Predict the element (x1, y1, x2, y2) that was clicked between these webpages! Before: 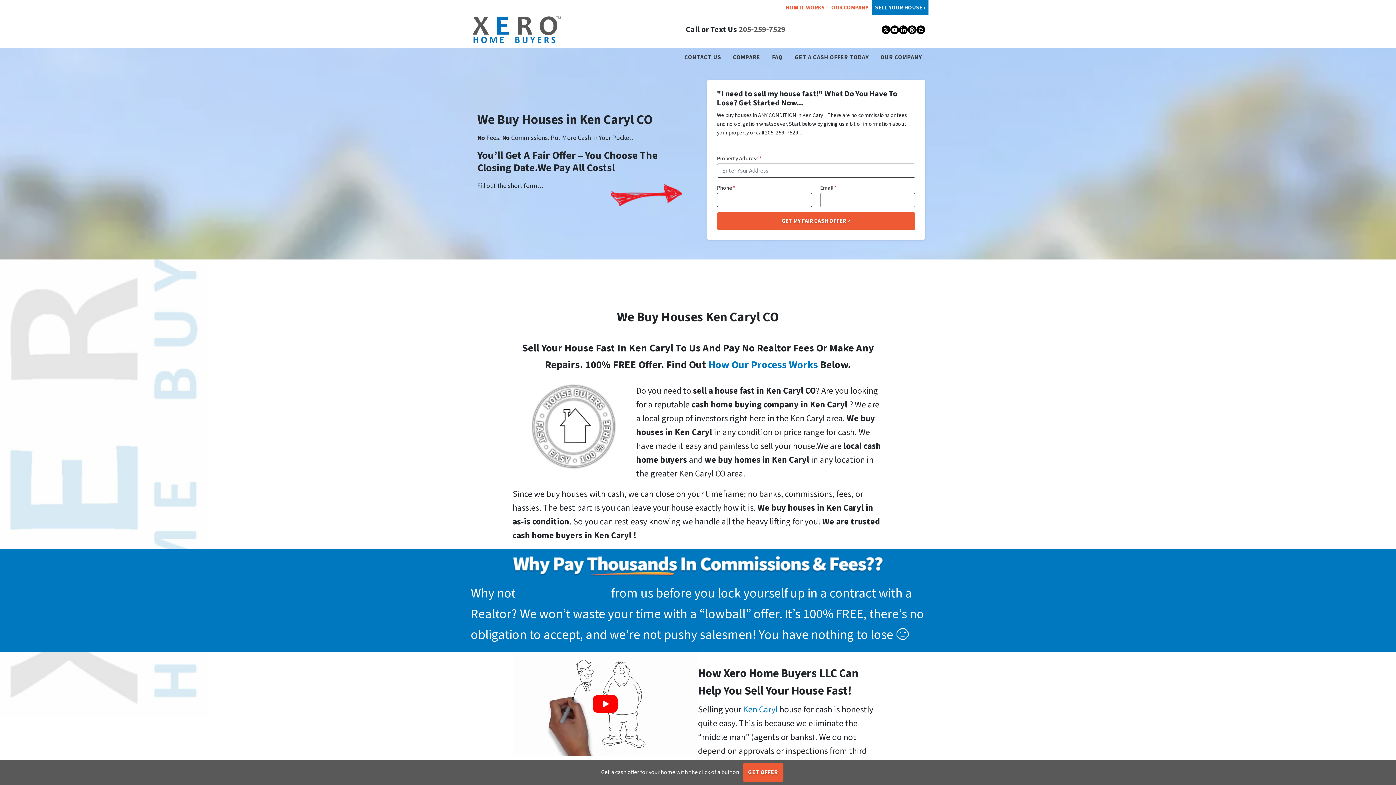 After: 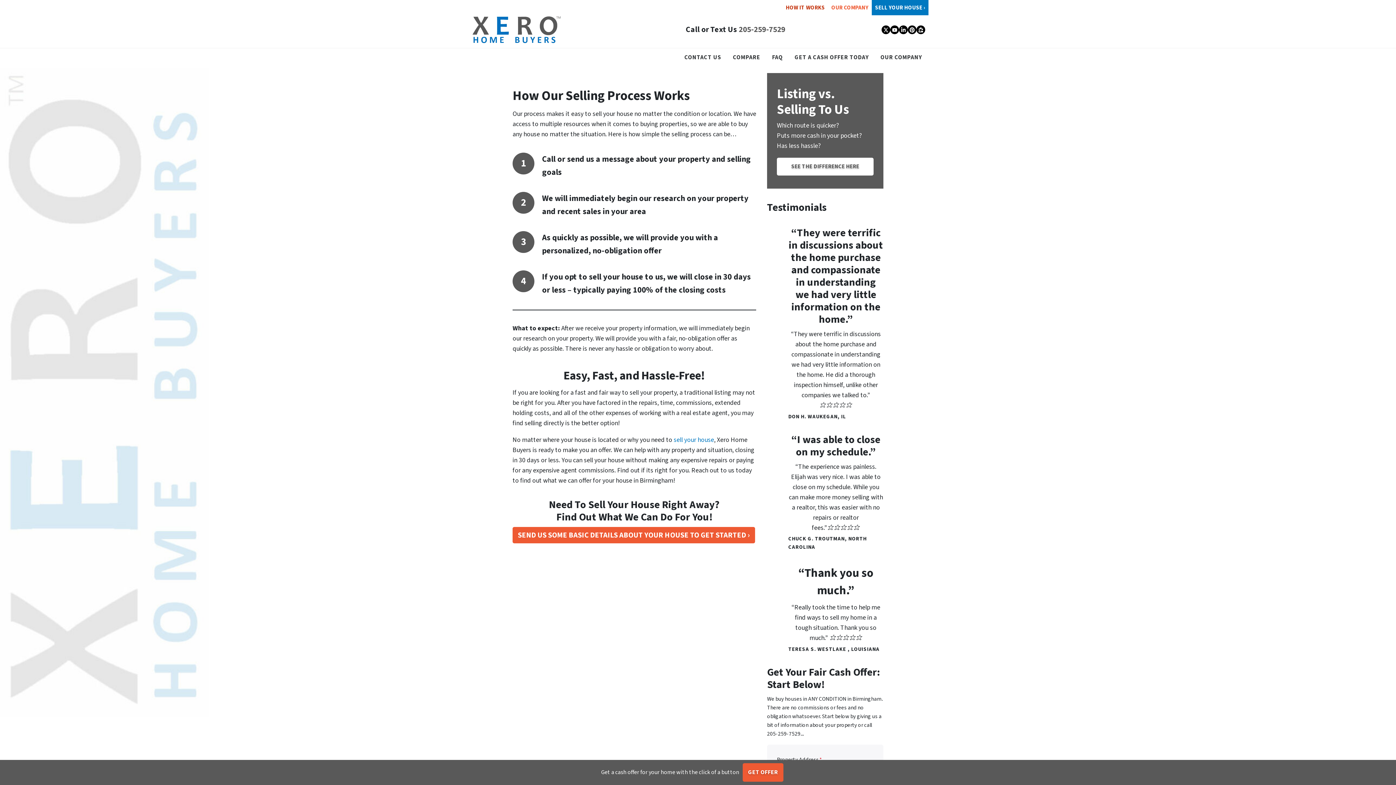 Action: label: How Our Process Works bbox: (708, 357, 818, 372)